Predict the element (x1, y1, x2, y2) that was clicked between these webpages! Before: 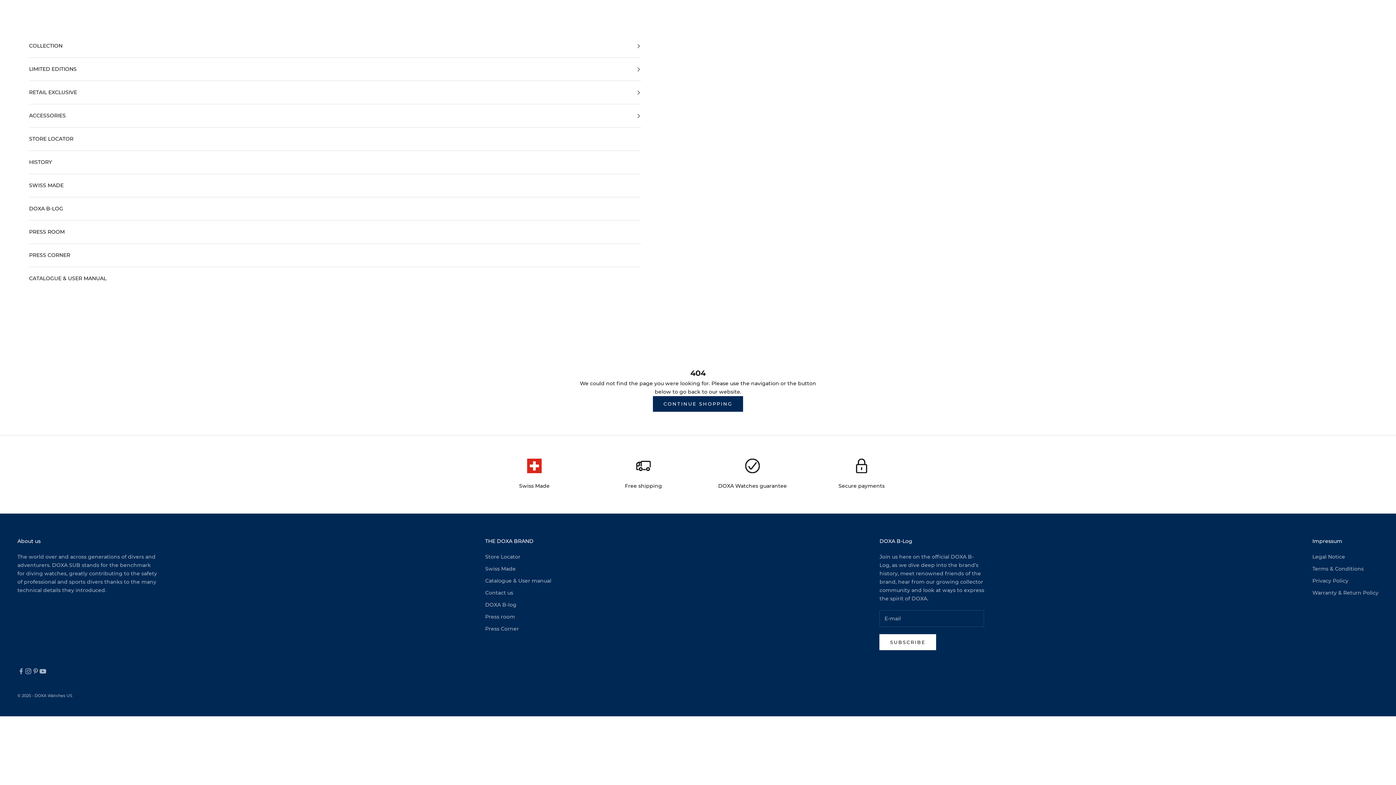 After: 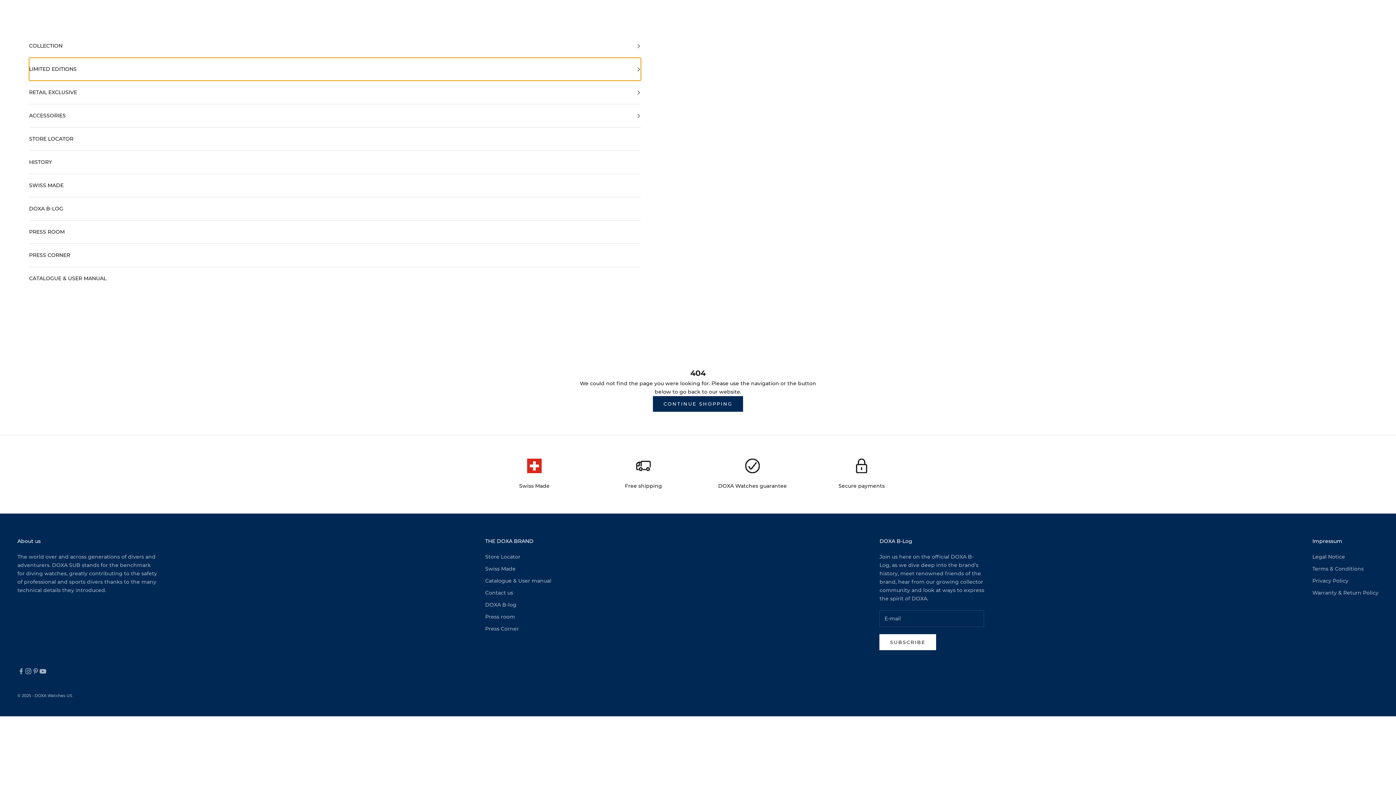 Action: bbox: (29, 57, 641, 80) label: LIMITED EDITIONS